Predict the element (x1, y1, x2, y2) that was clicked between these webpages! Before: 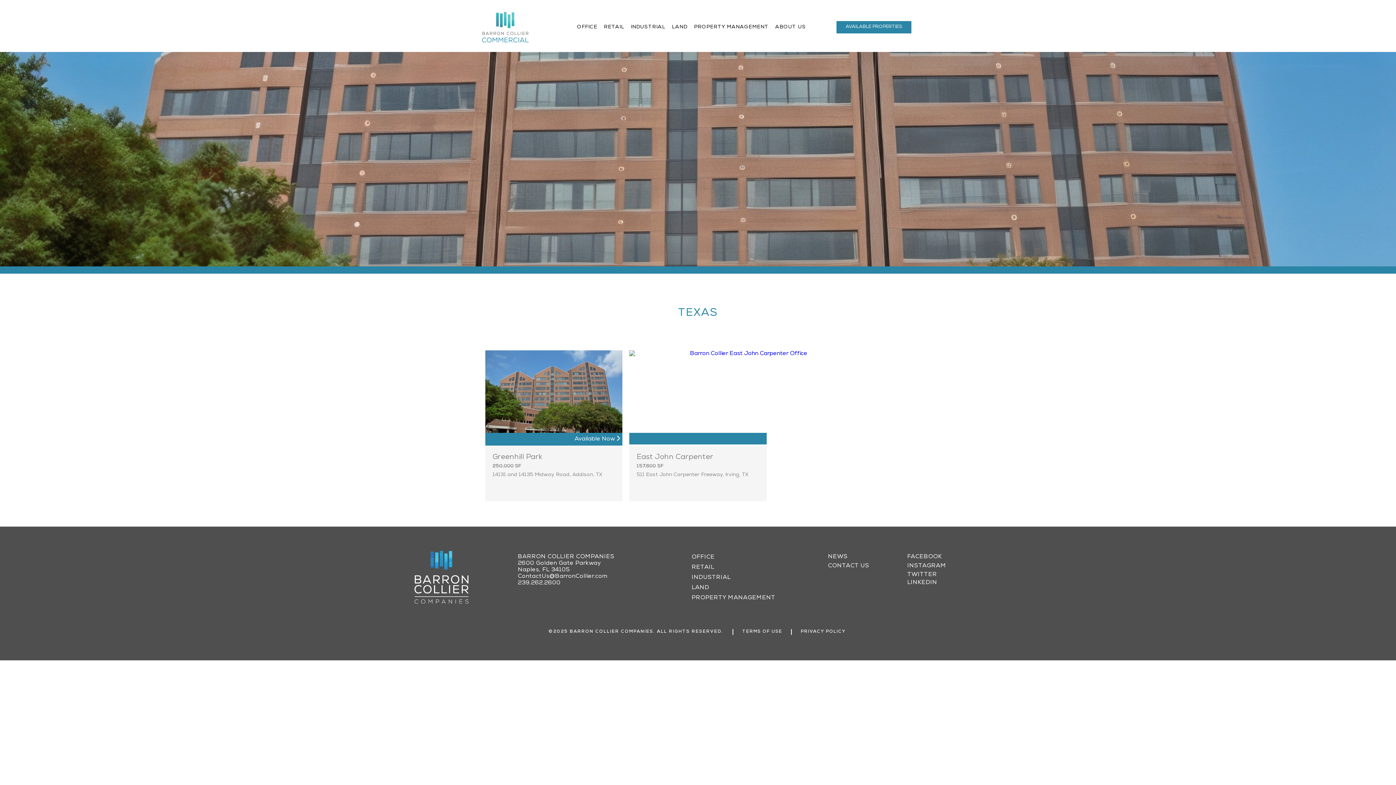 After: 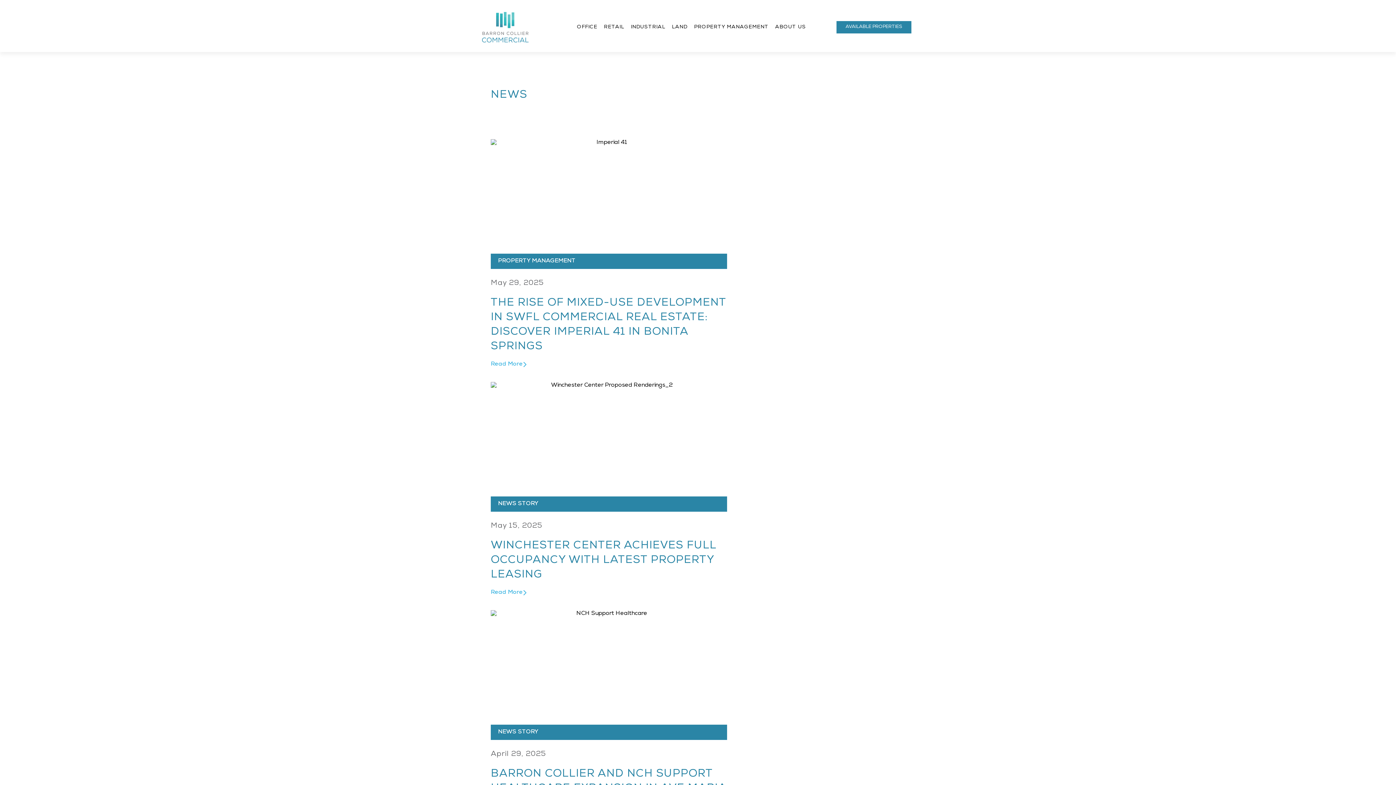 Action: label: NEWS bbox: (828, 554, 847, 560)